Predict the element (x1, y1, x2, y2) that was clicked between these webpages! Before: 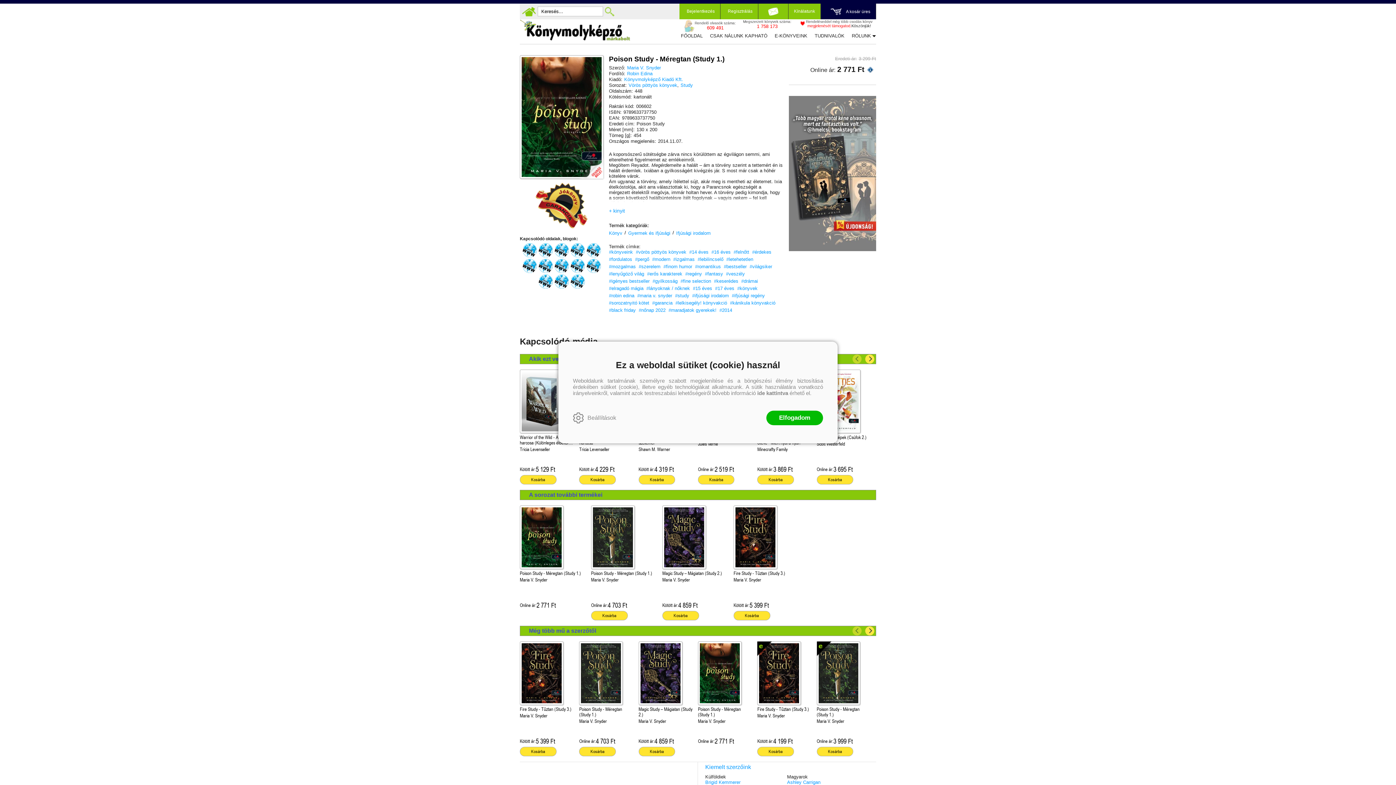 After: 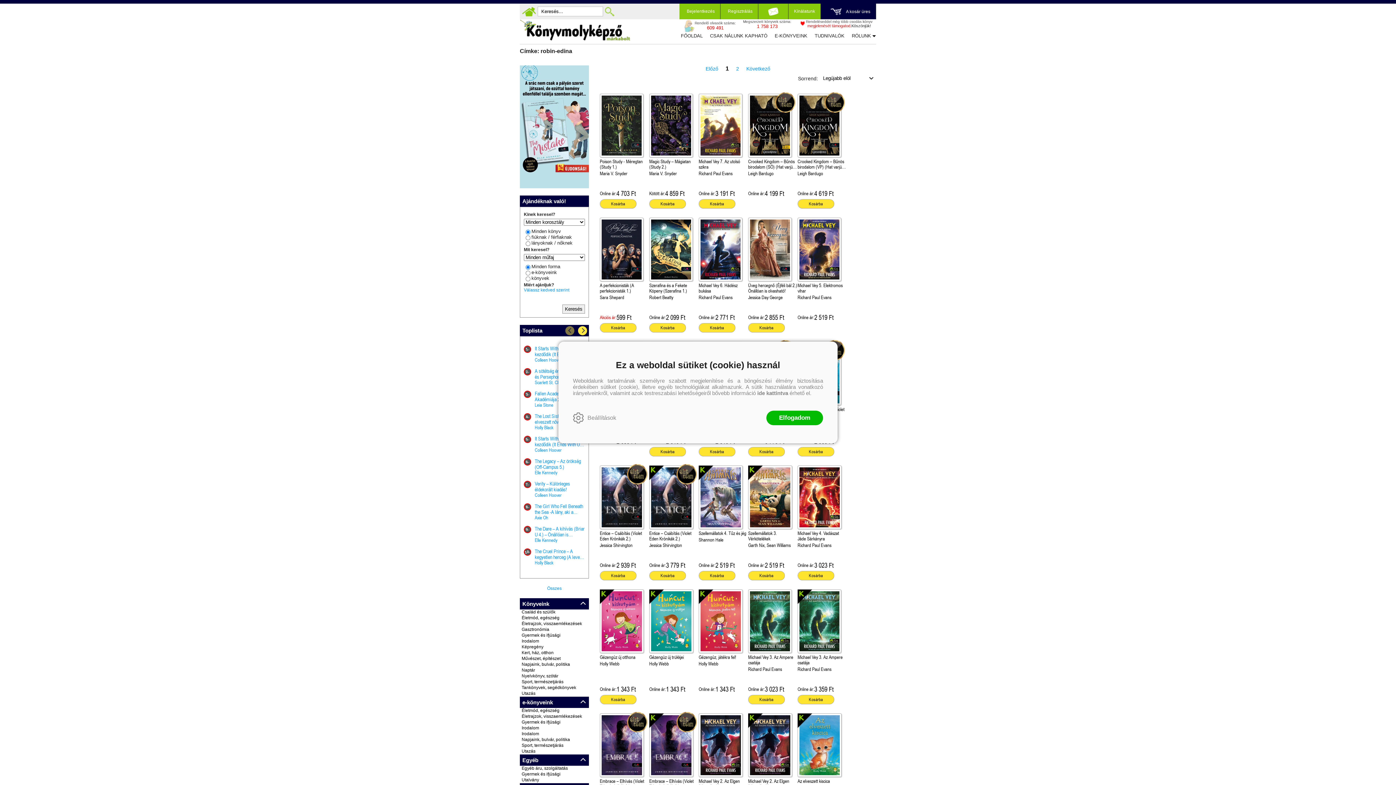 Action: label: #robin edina bbox: (609, 293, 634, 298)